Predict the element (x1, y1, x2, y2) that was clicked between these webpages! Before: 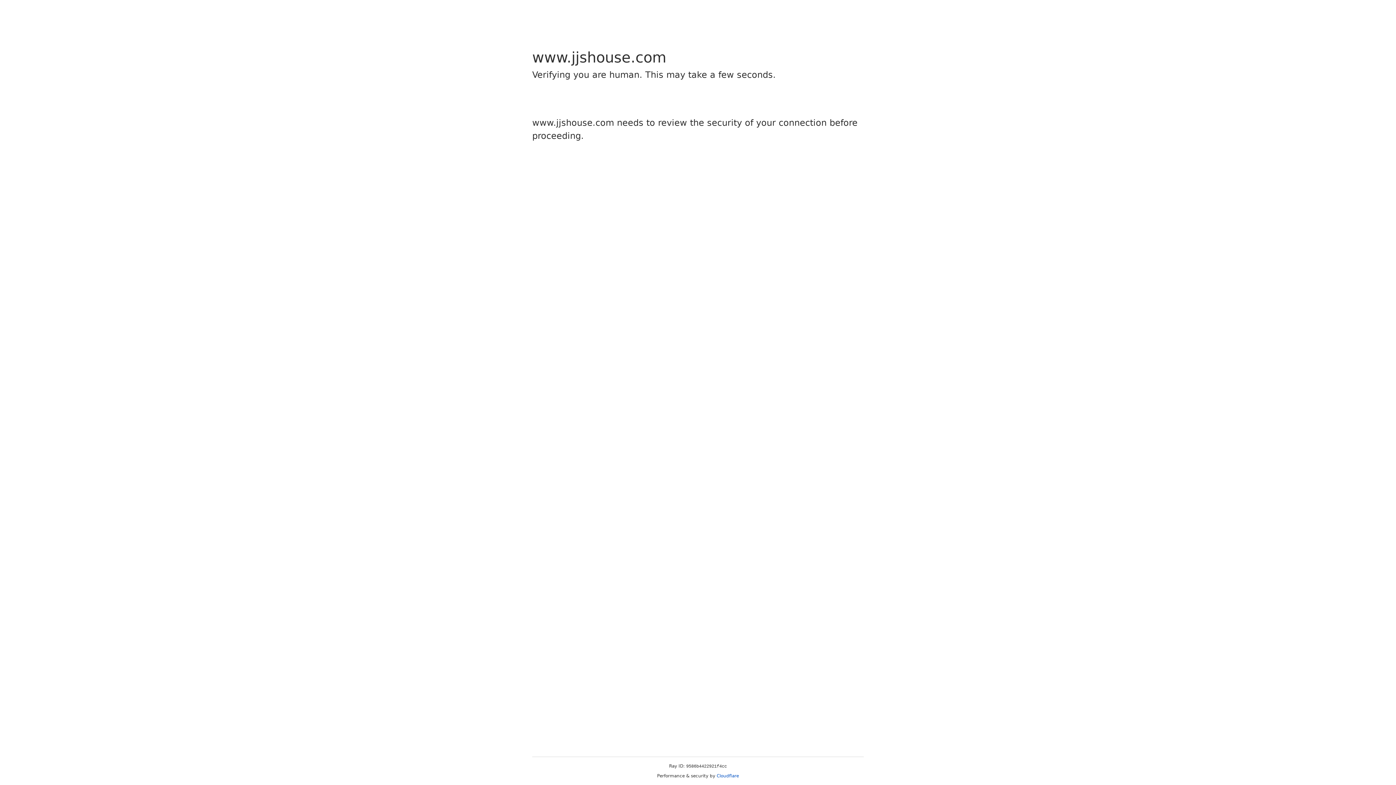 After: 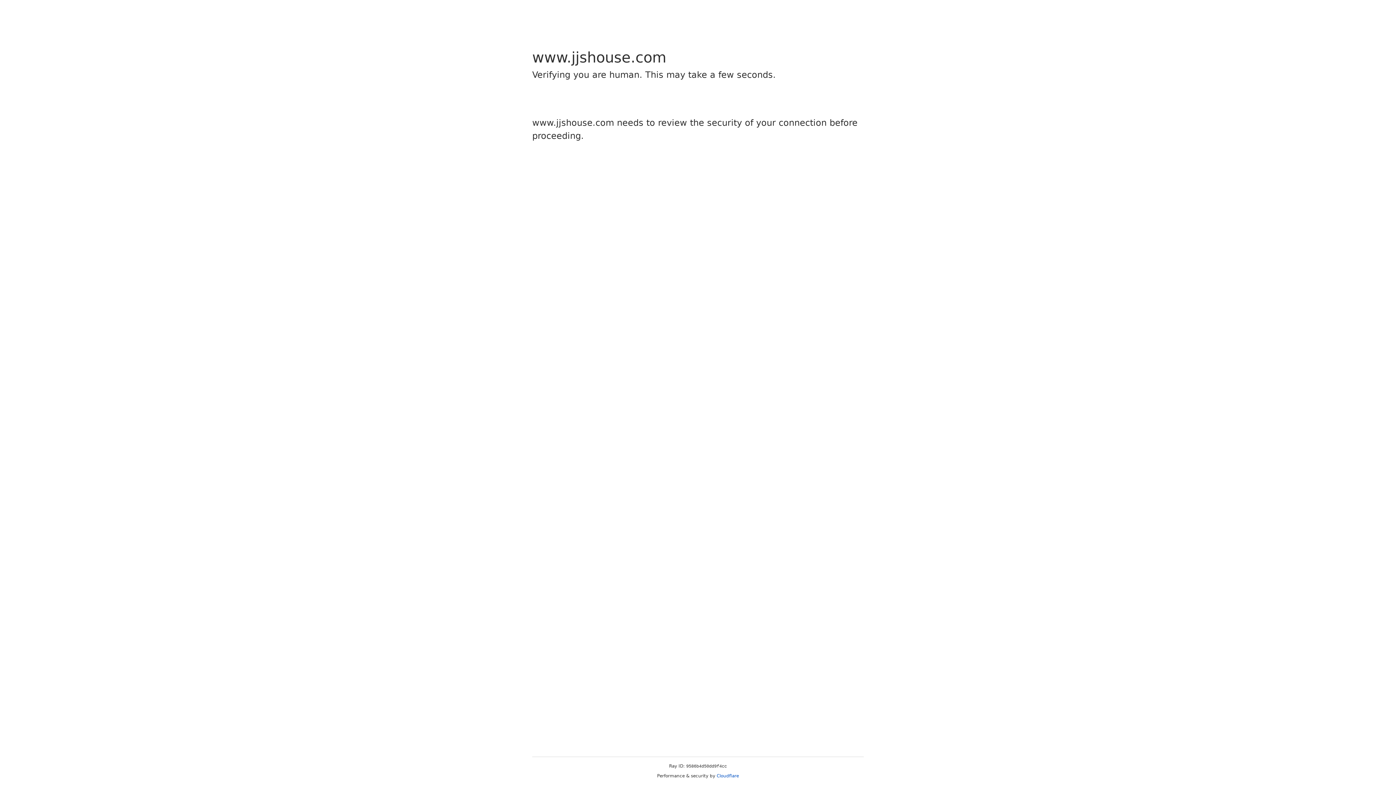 Action: bbox: (716, 773, 739, 778) label: Cloudflare